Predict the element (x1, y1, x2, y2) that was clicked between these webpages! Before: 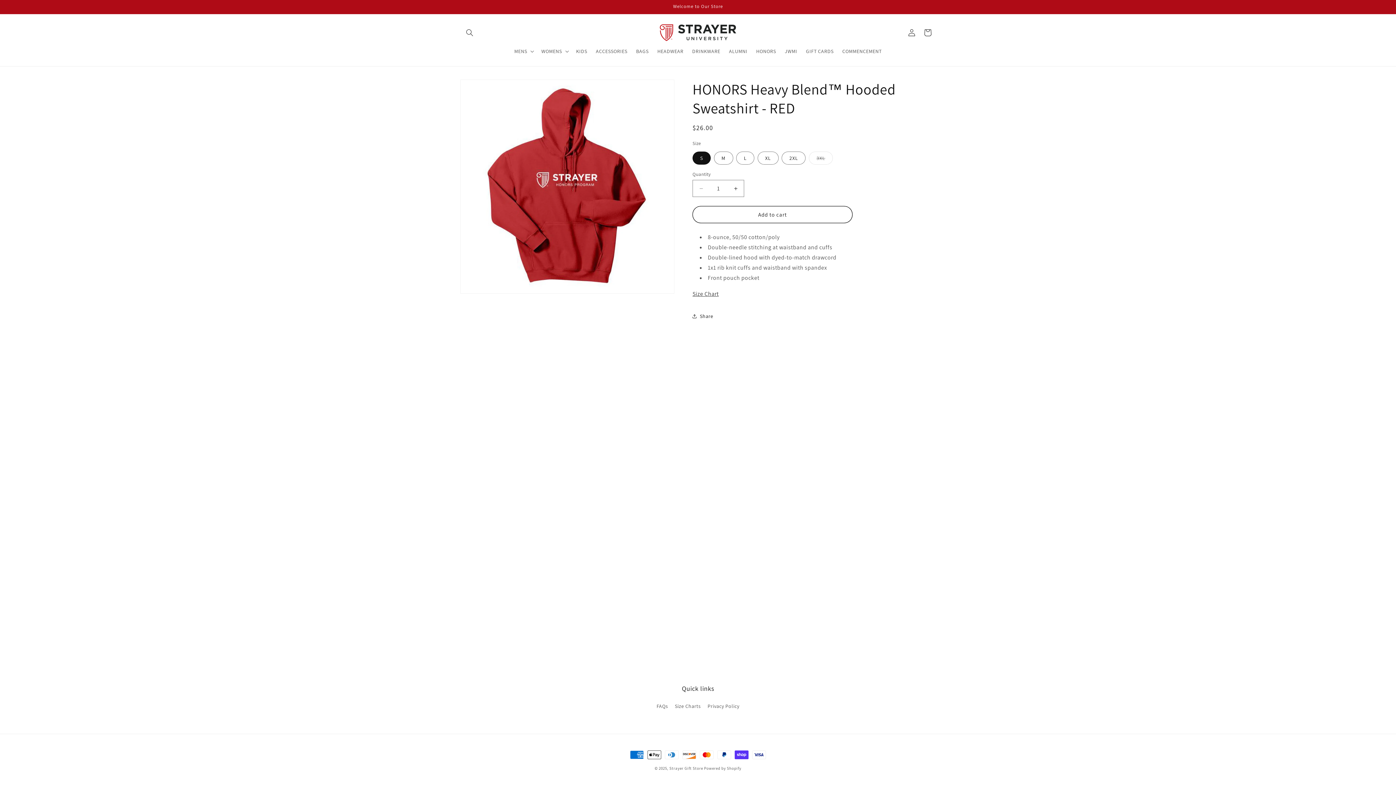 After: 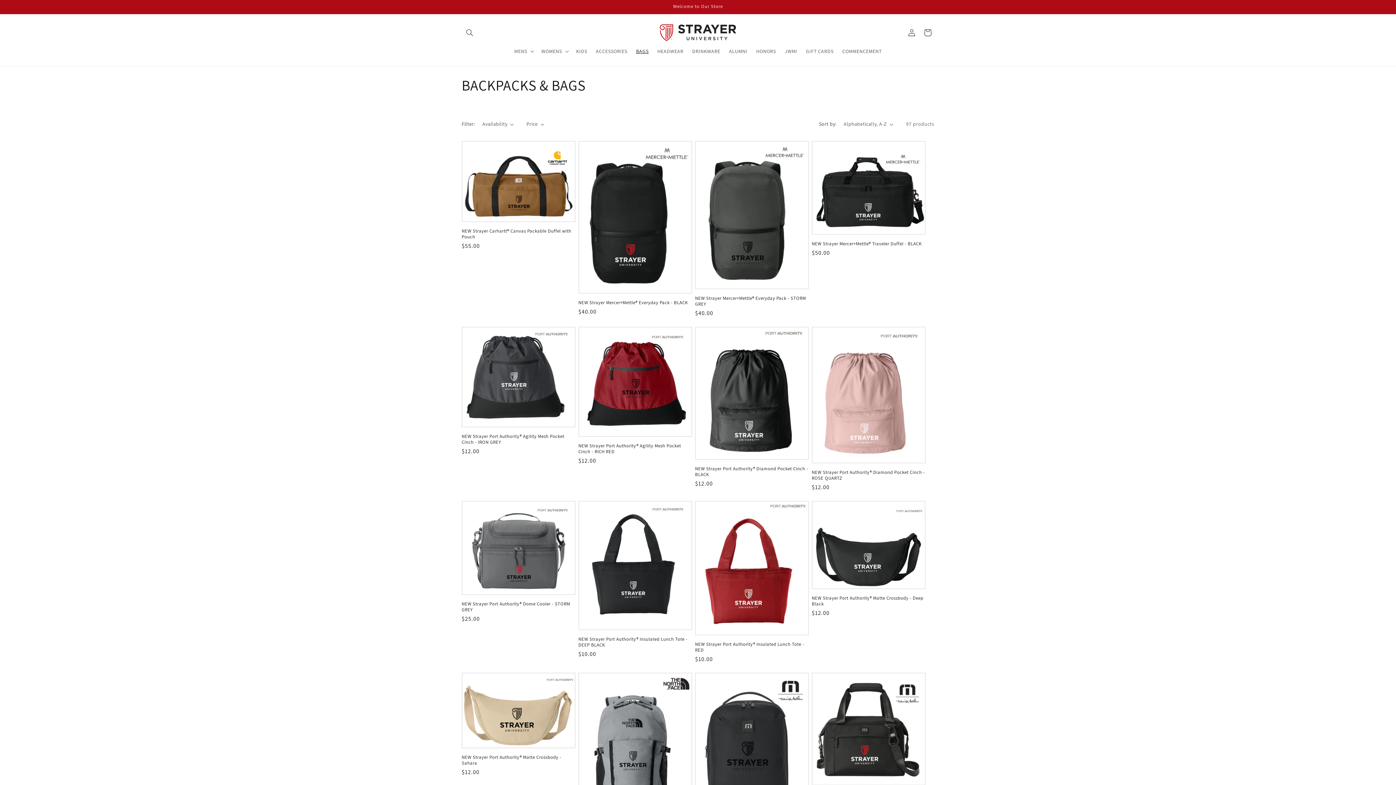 Action: bbox: (631, 43, 653, 58) label: BAGS